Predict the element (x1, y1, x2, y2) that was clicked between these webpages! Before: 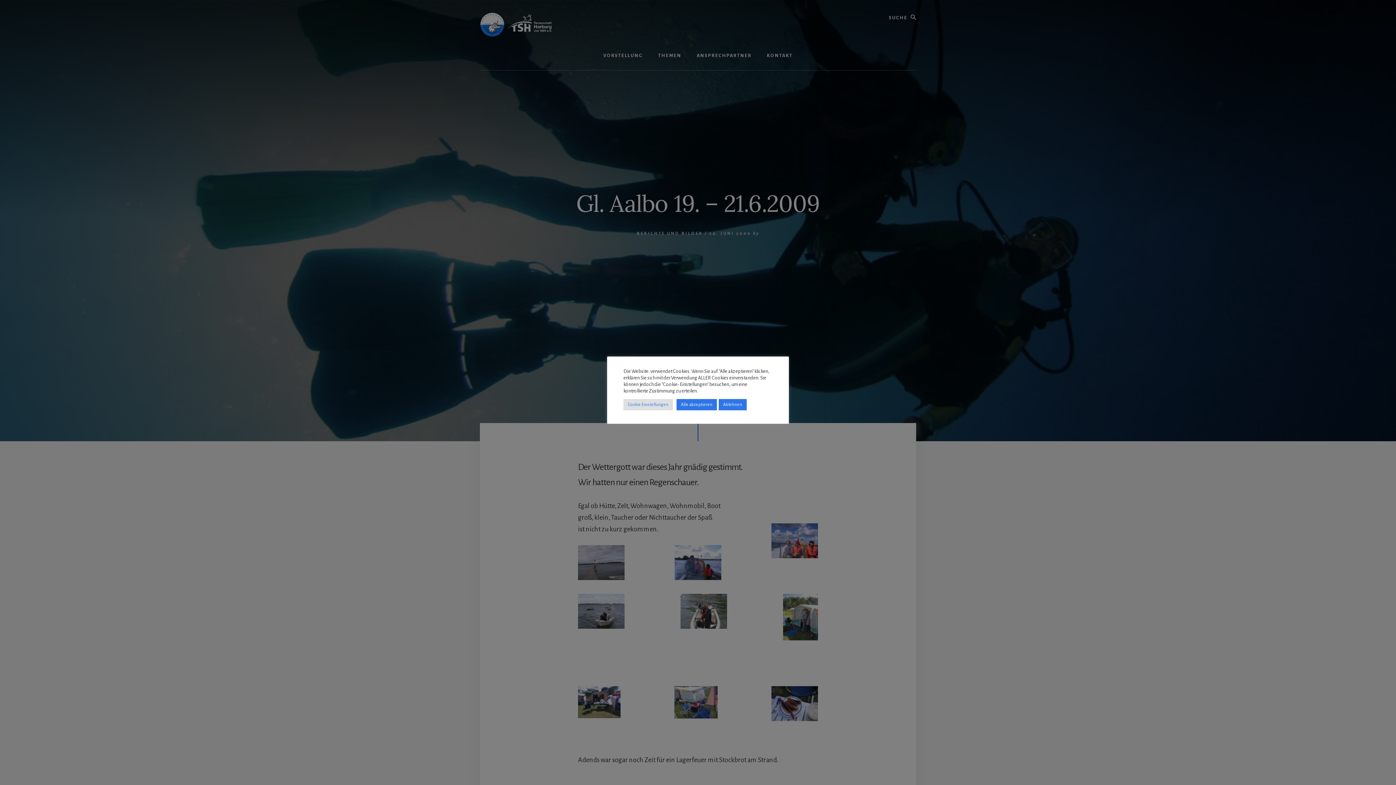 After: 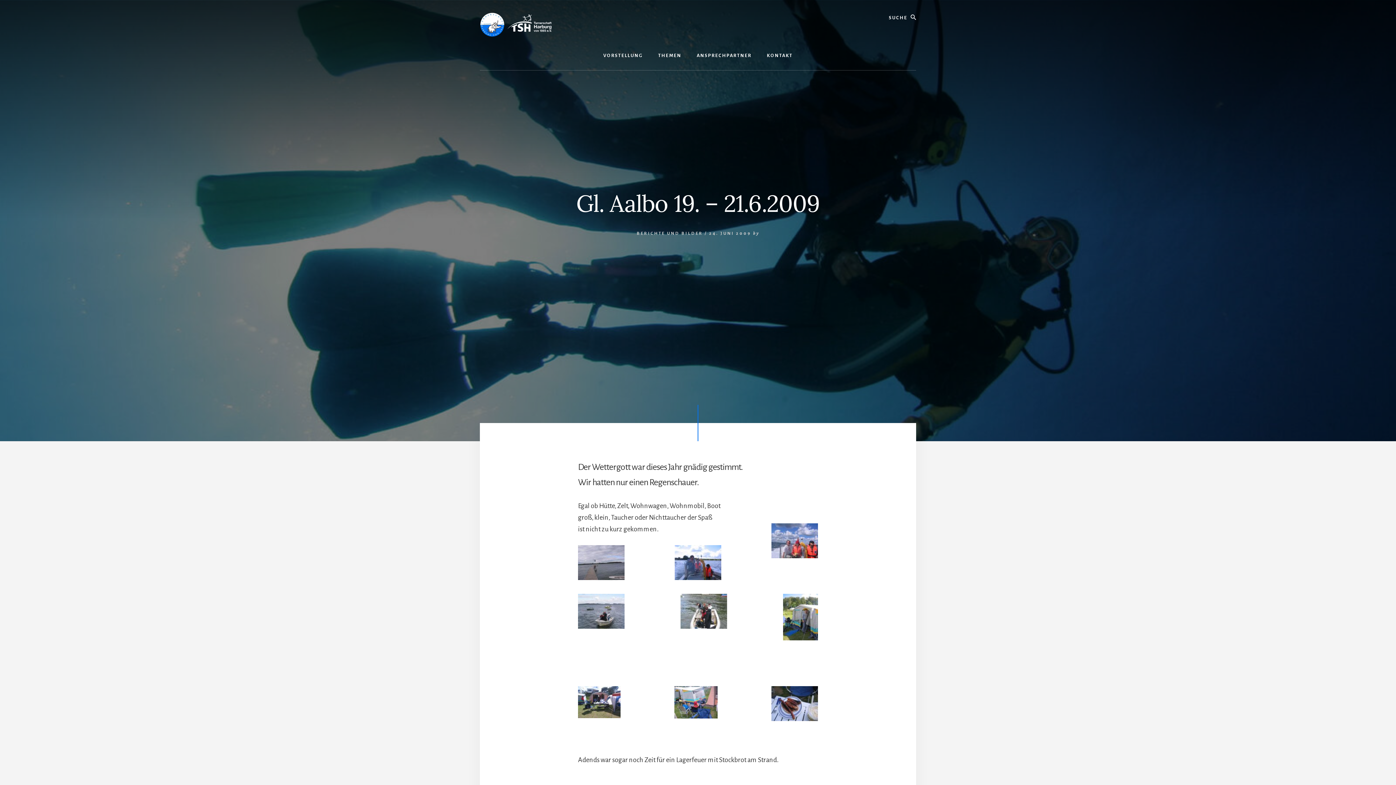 Action: label: Alle akzeptieren bbox: (676, 399, 717, 410)